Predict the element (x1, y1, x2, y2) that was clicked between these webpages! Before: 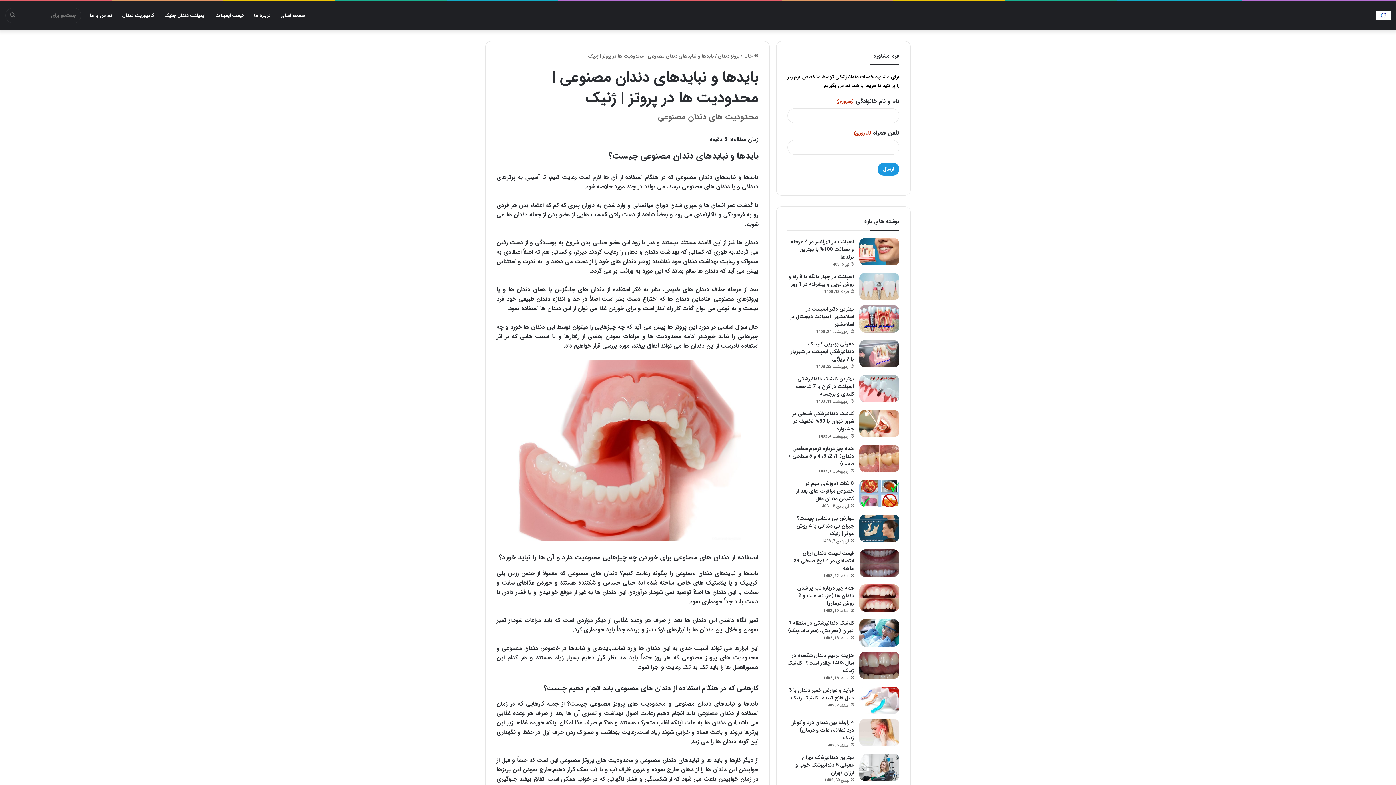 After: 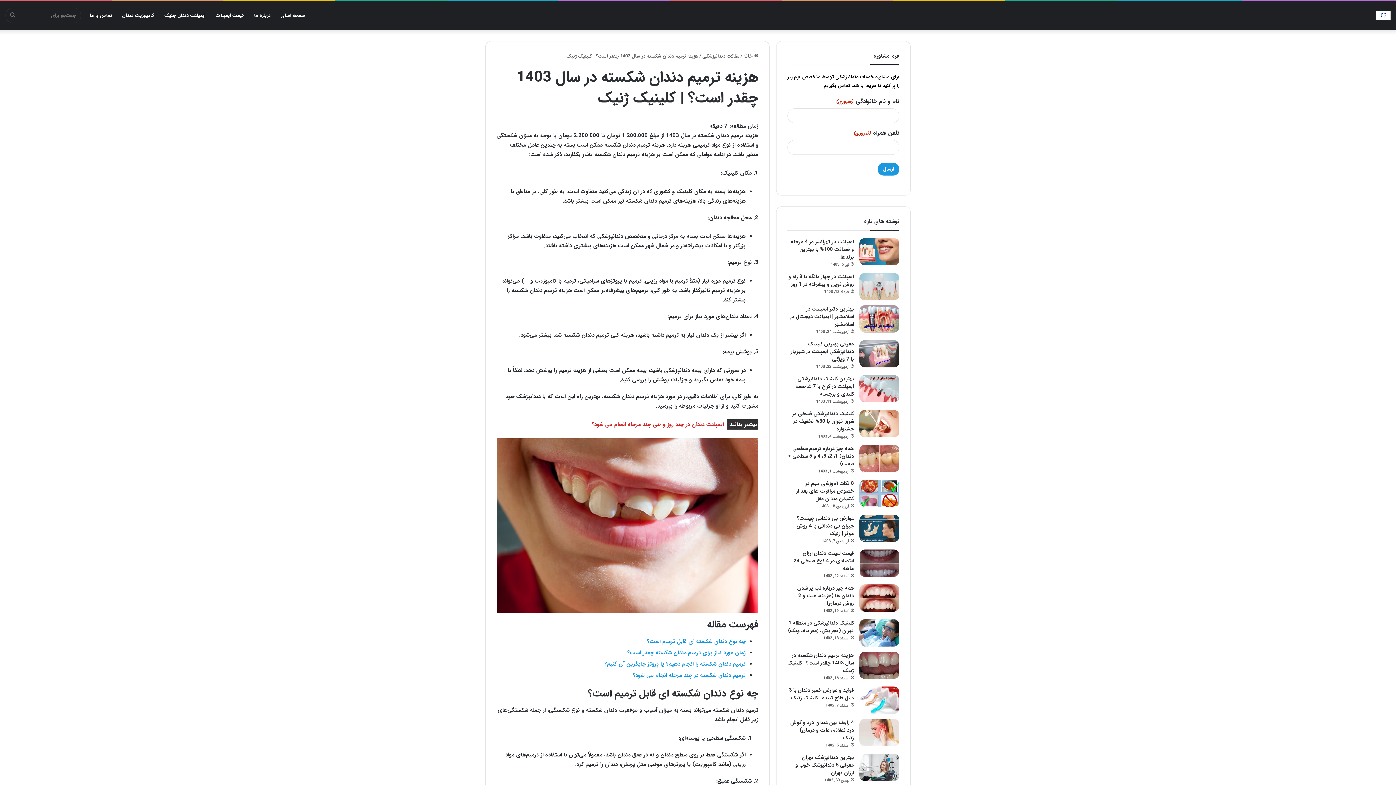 Action: label: هزینه ترمیم دندان شکسته در سال 1403 چقدر است؟ | کلینیک ژنیک bbox: (787, 651, 854, 674)